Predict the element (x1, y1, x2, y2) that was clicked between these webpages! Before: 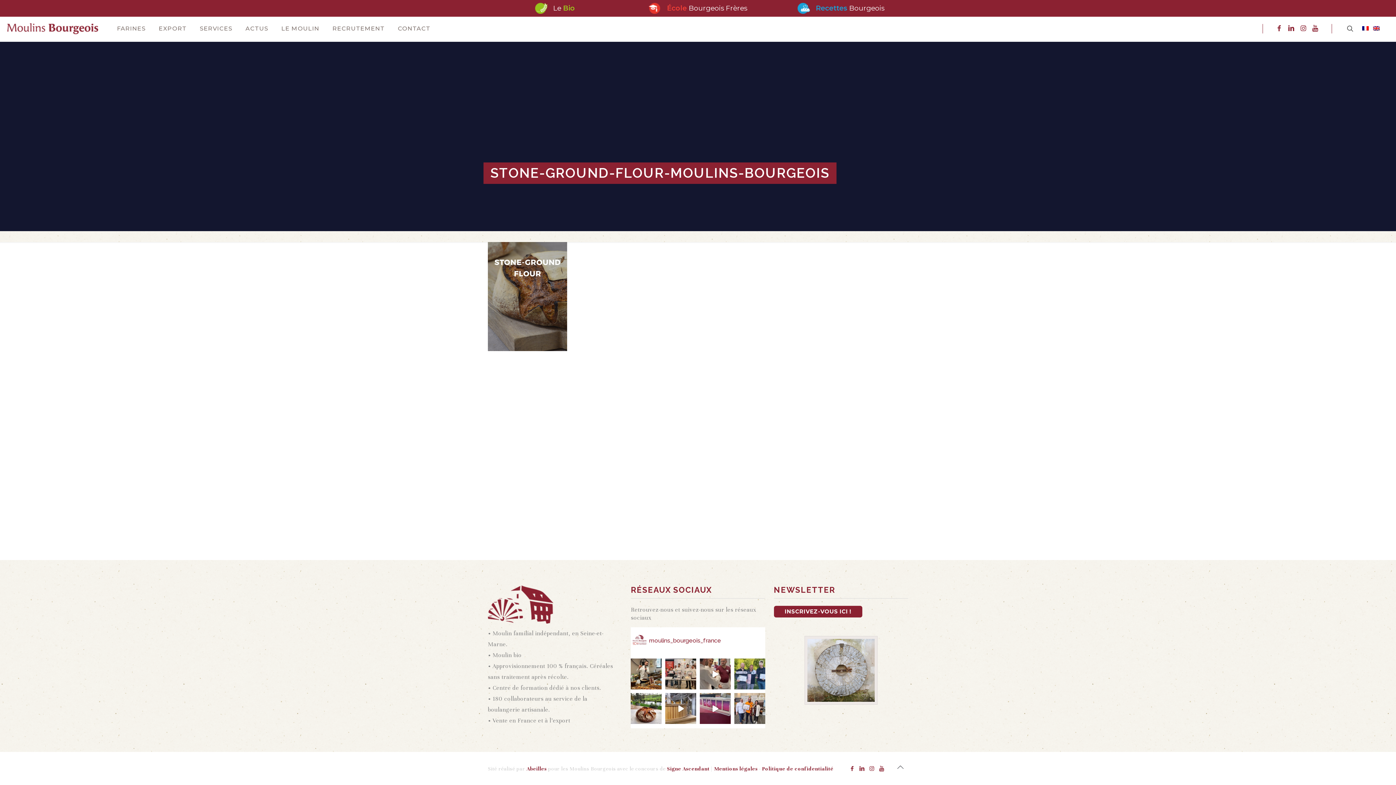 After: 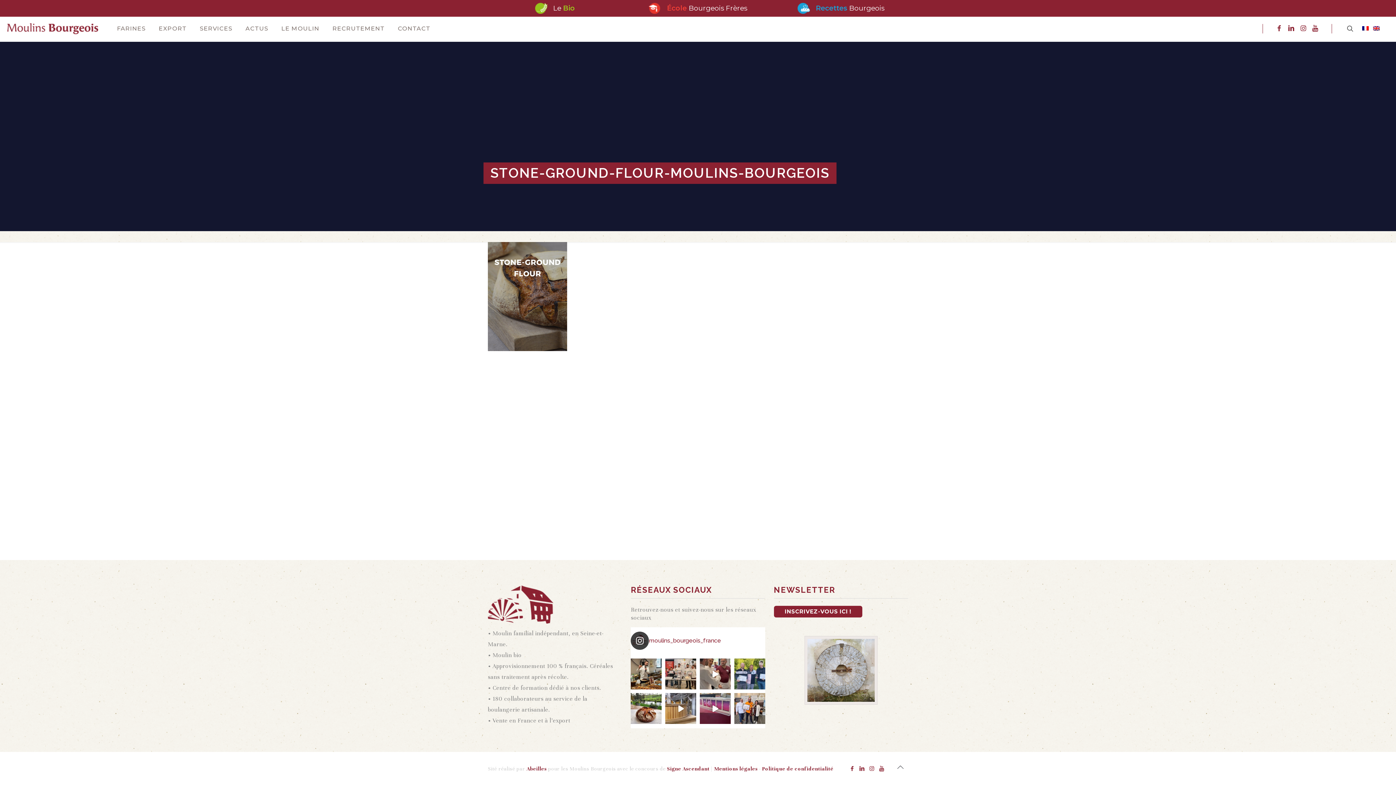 Action: label: moulins_bourgeois_france bbox: (631, 632, 765, 650)